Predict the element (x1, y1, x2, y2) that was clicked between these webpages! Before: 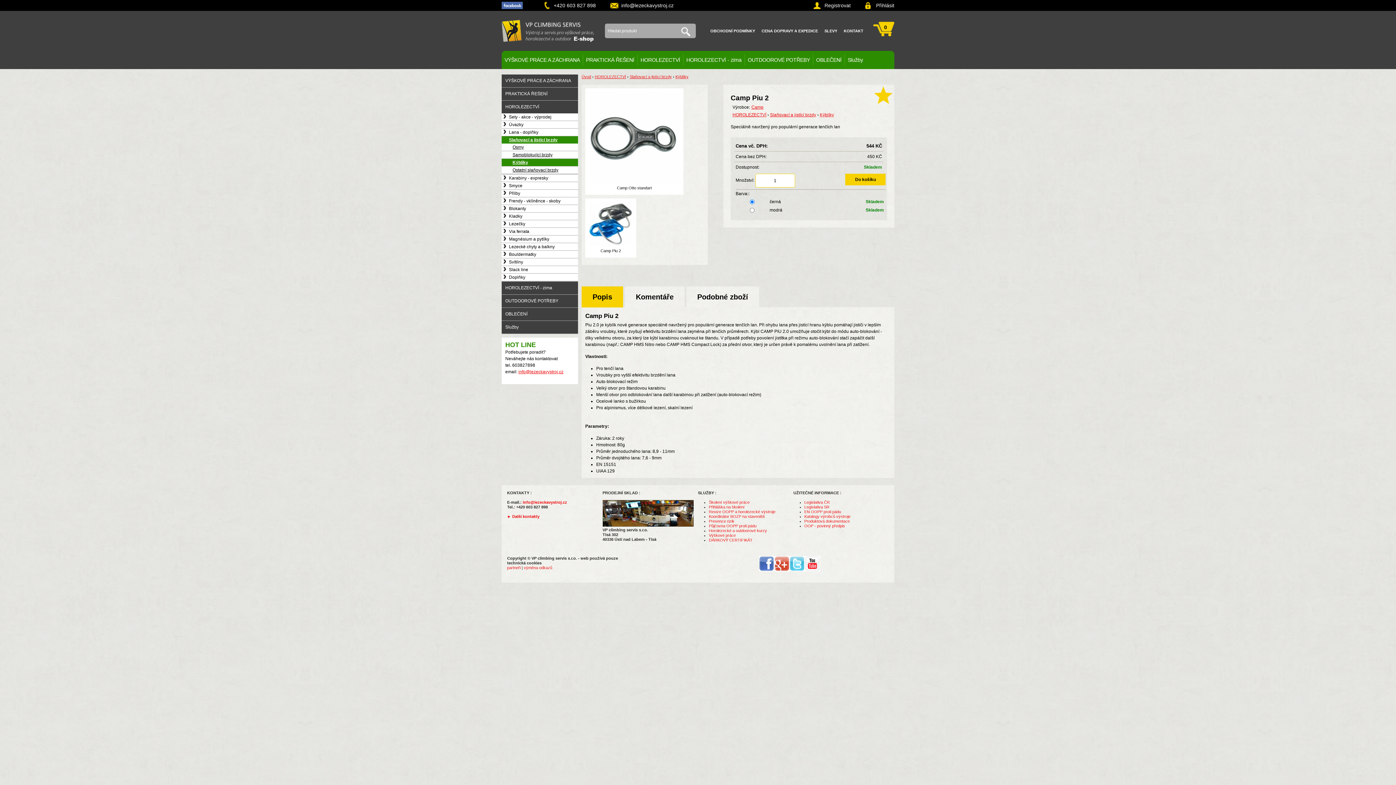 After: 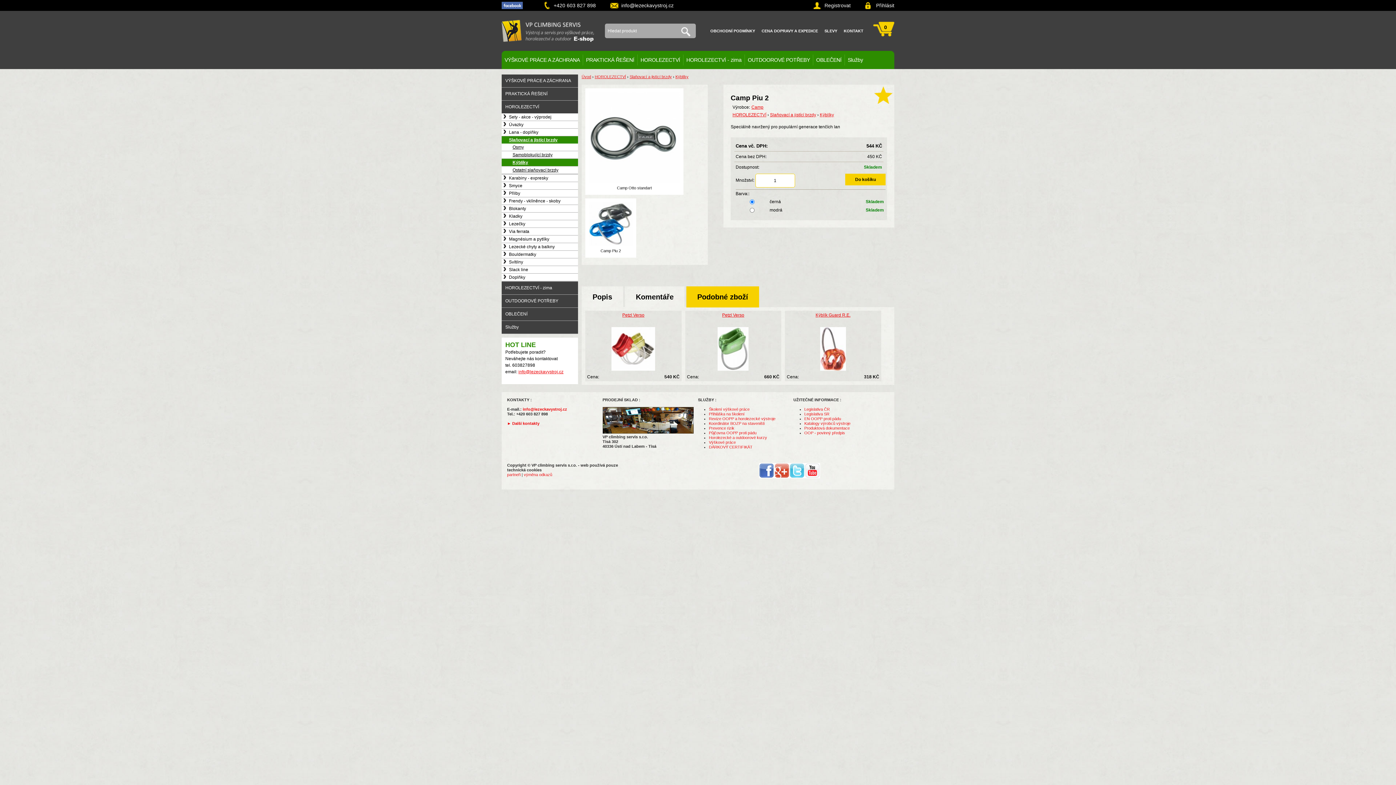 Action: bbox: (686, 286, 759, 307) label: Podobné zboží